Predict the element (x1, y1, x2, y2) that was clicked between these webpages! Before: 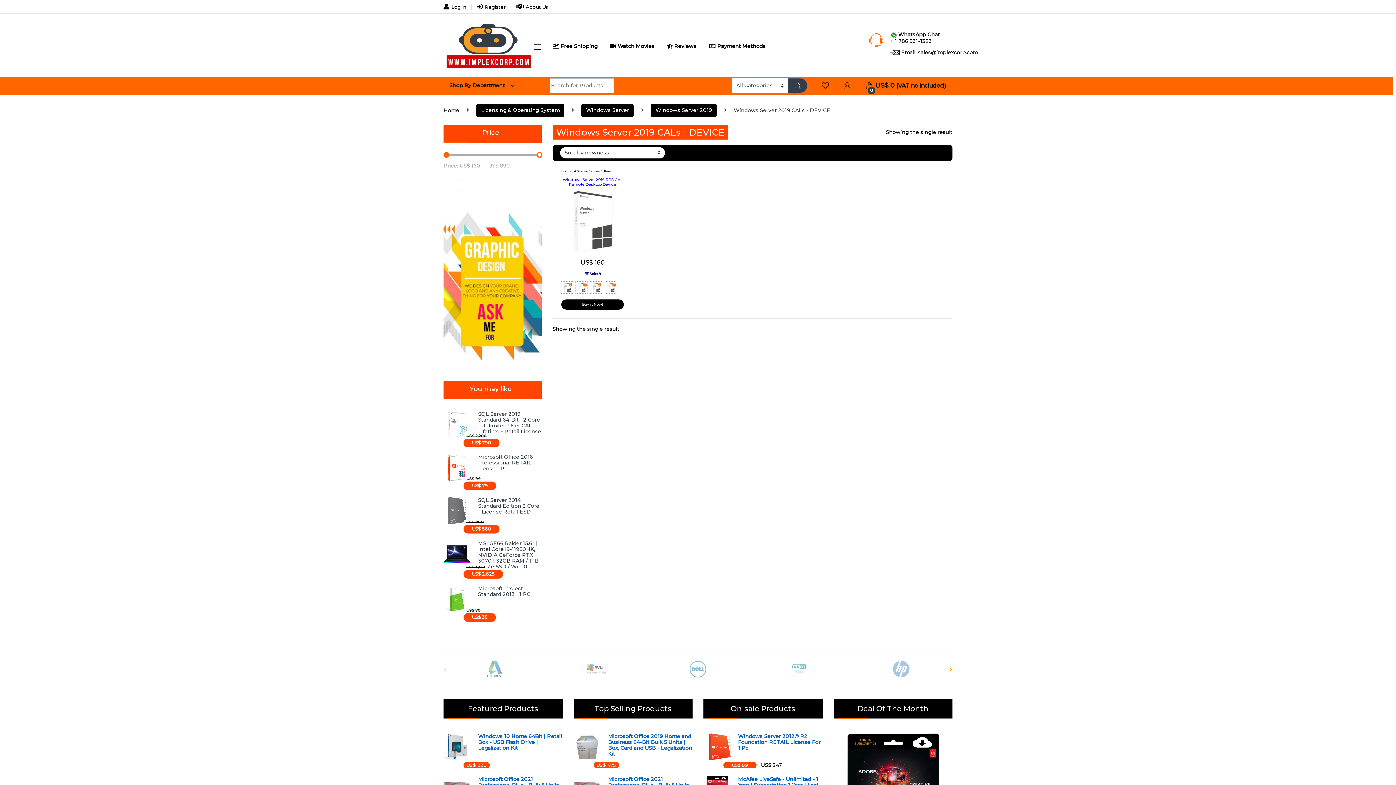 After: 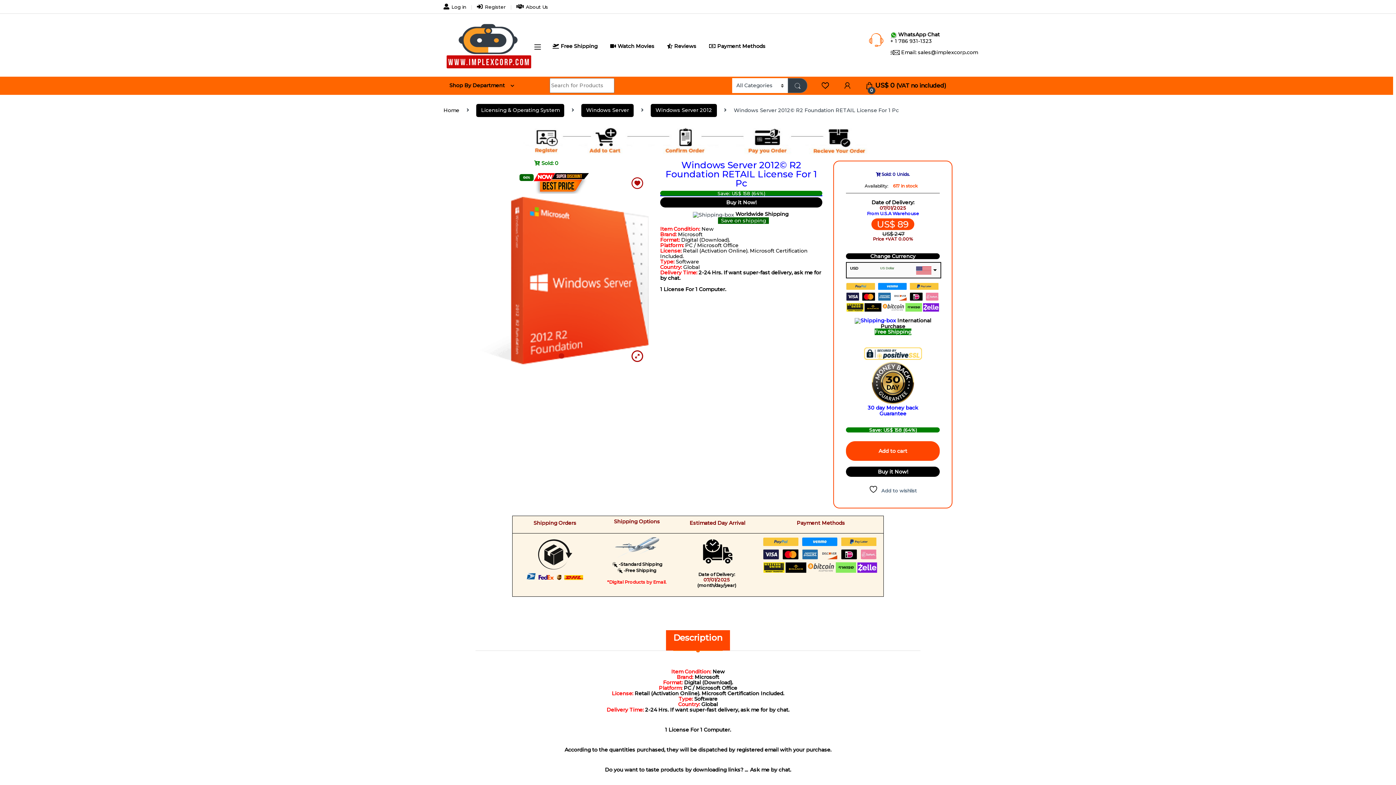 Action: label: Windows Server 2012© R2 Foundation RETAIL License For 1 Pc bbox: (703, 733, 822, 761)